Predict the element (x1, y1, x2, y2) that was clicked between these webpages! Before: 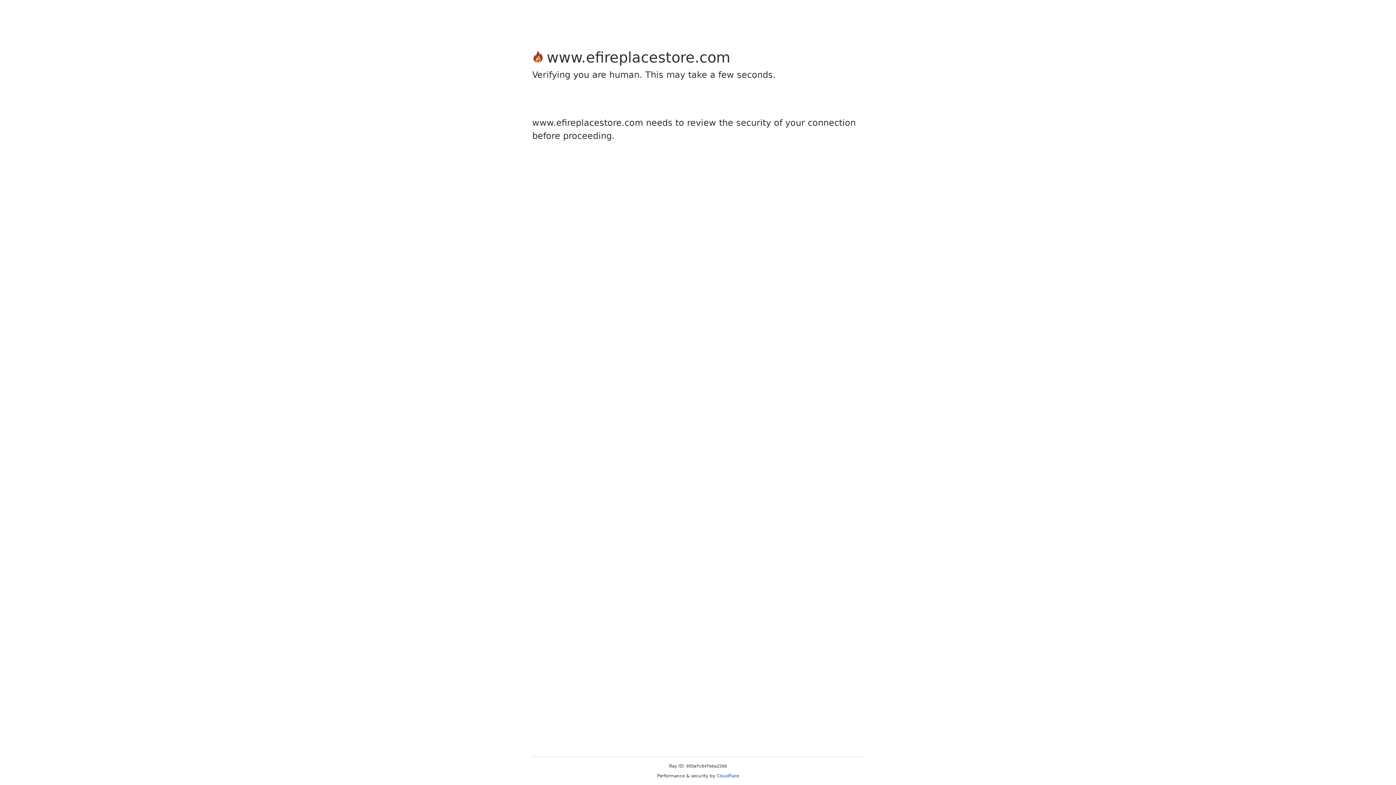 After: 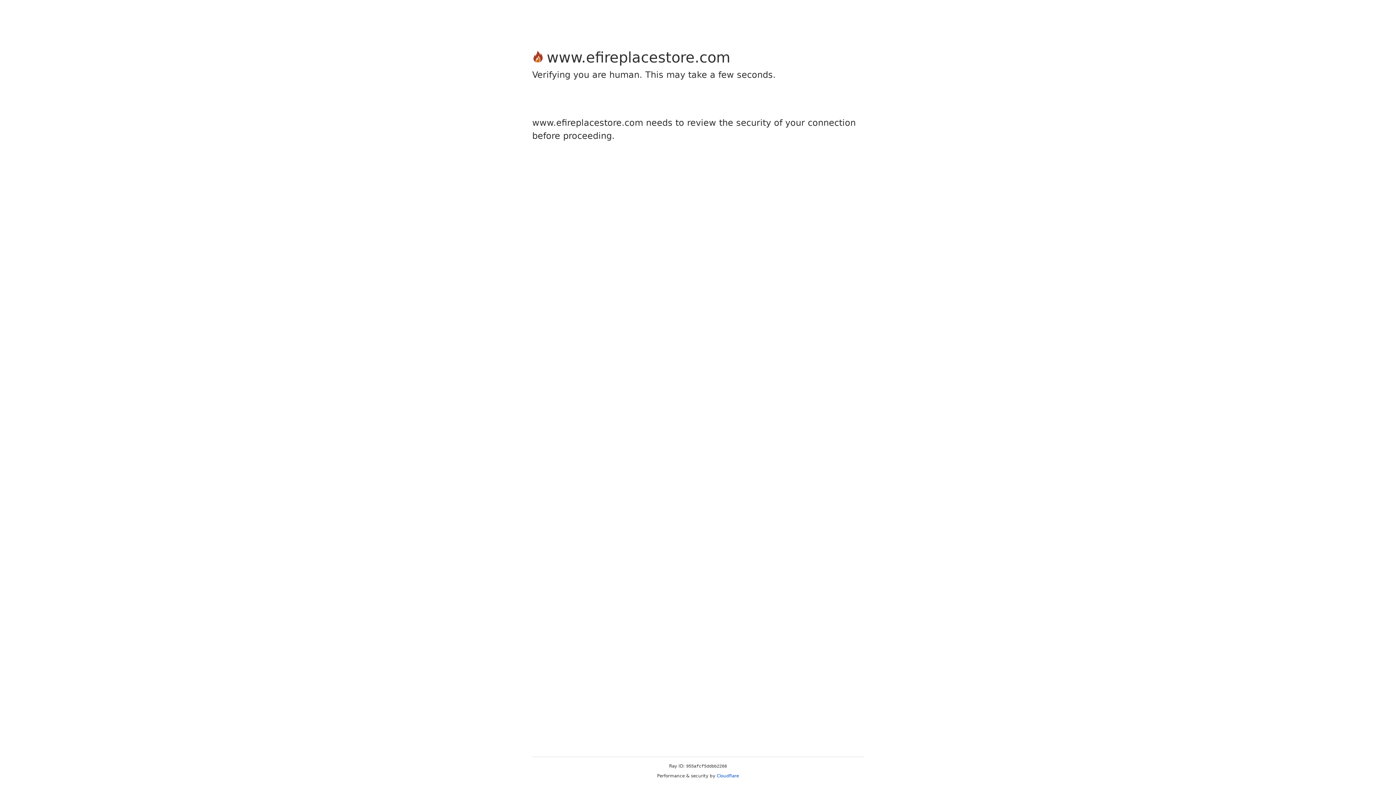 Action: label: Cloudflare bbox: (716, 773, 739, 778)